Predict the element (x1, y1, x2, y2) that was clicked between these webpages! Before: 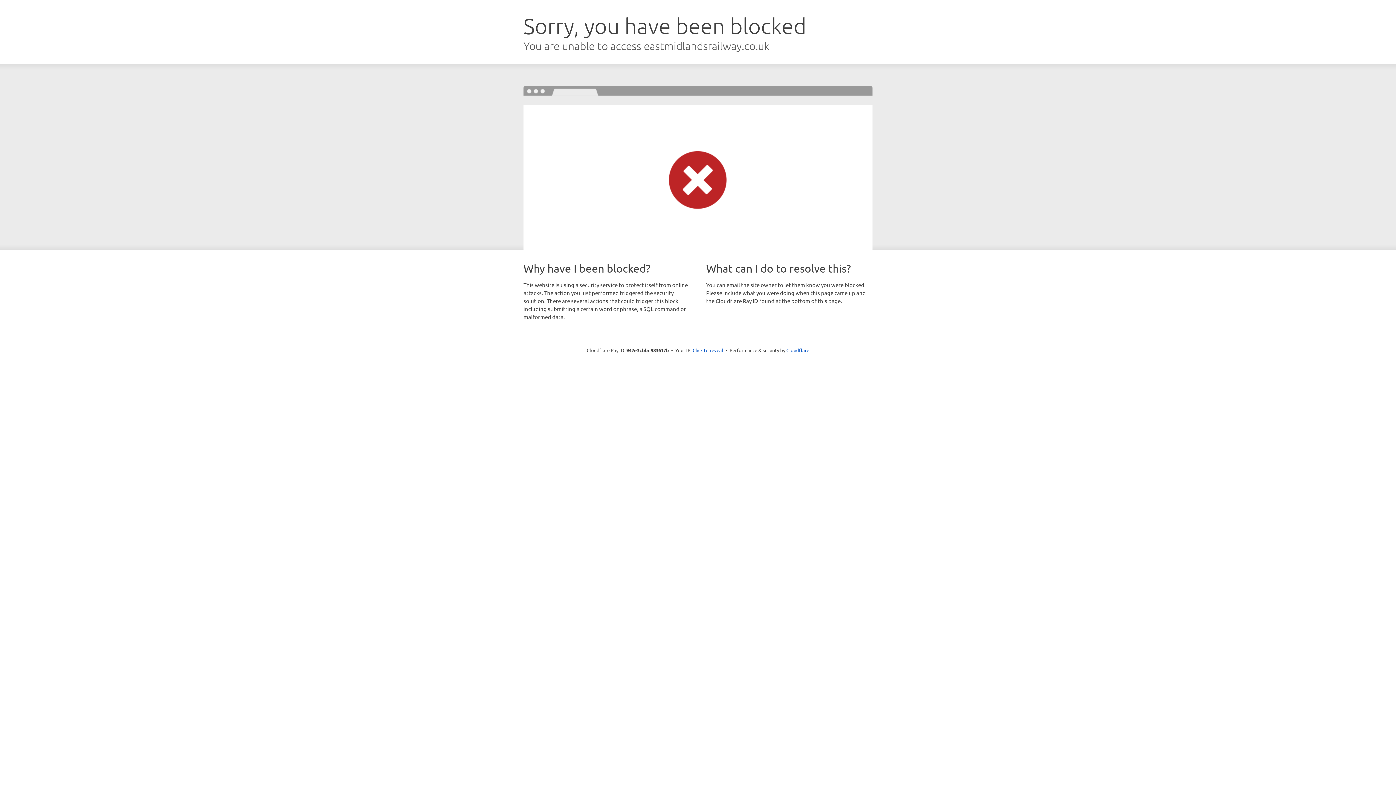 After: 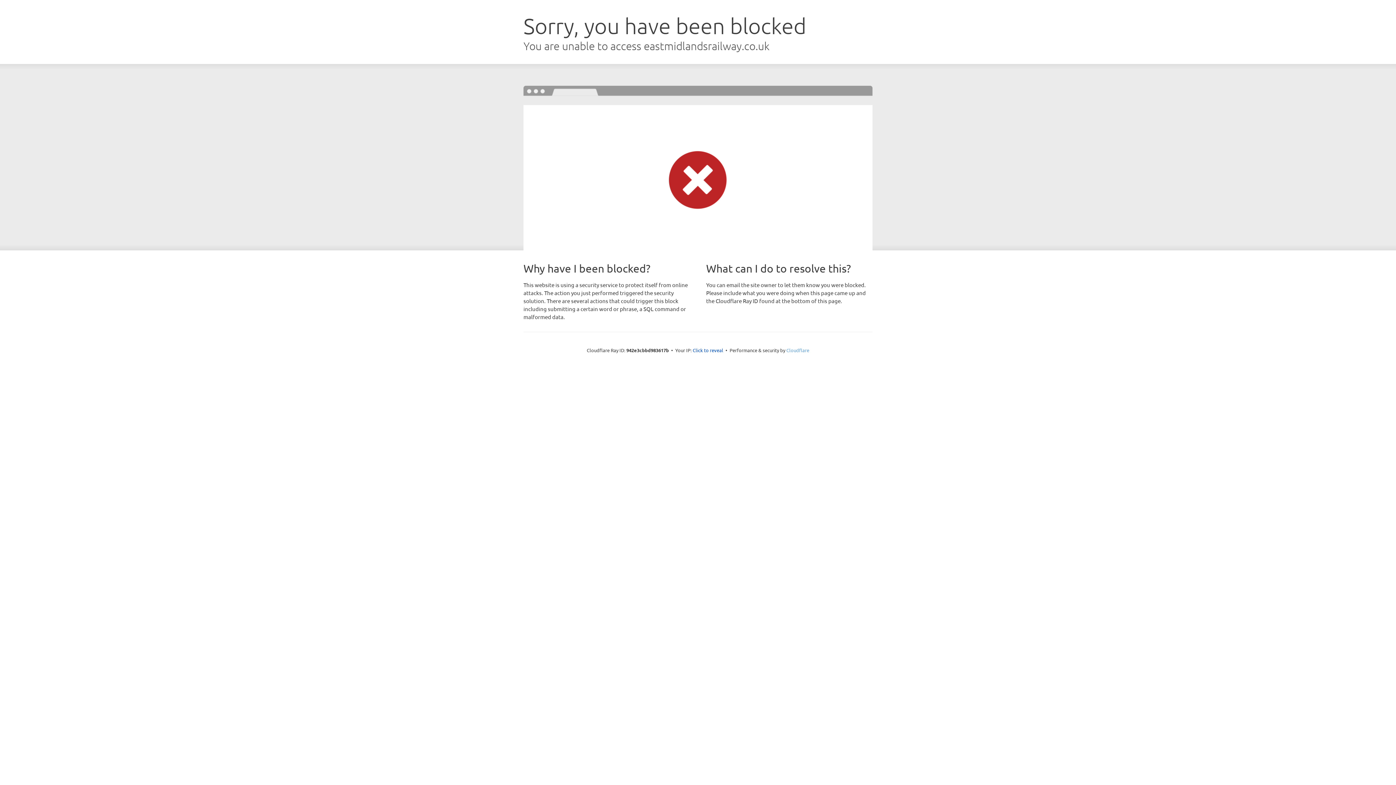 Action: bbox: (786, 347, 809, 353) label: Cloudflare